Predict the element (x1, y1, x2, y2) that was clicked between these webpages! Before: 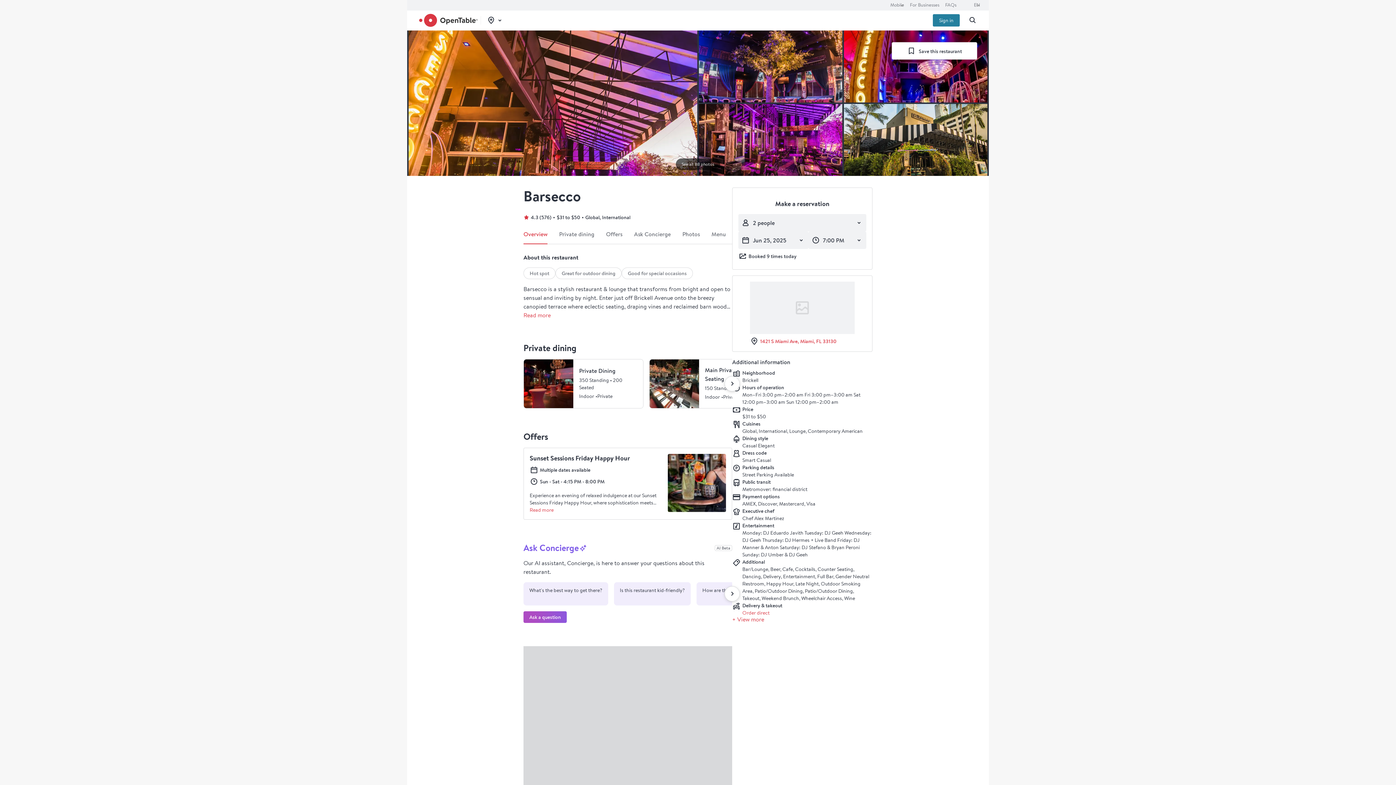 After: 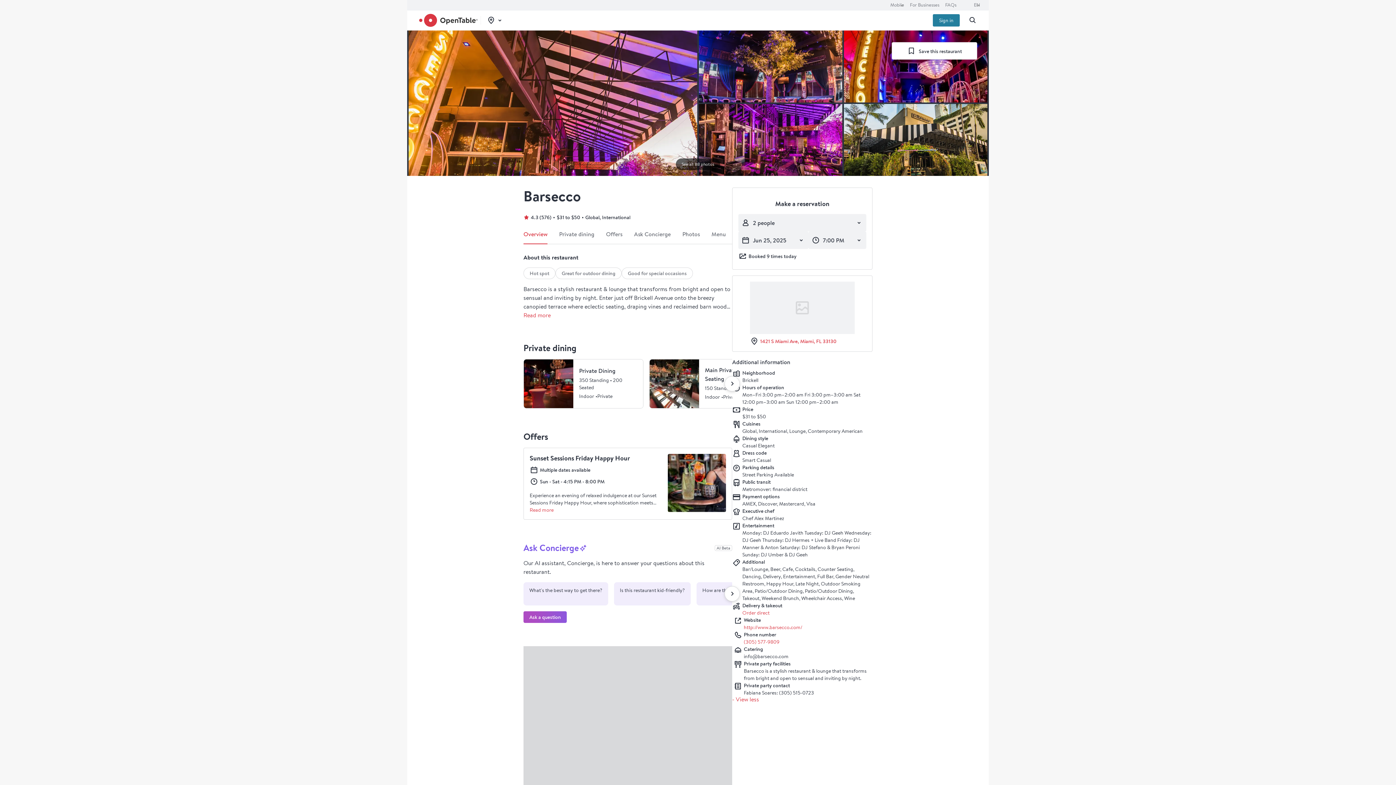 Action: label: + View more bbox: (732, 616, 764, 623)